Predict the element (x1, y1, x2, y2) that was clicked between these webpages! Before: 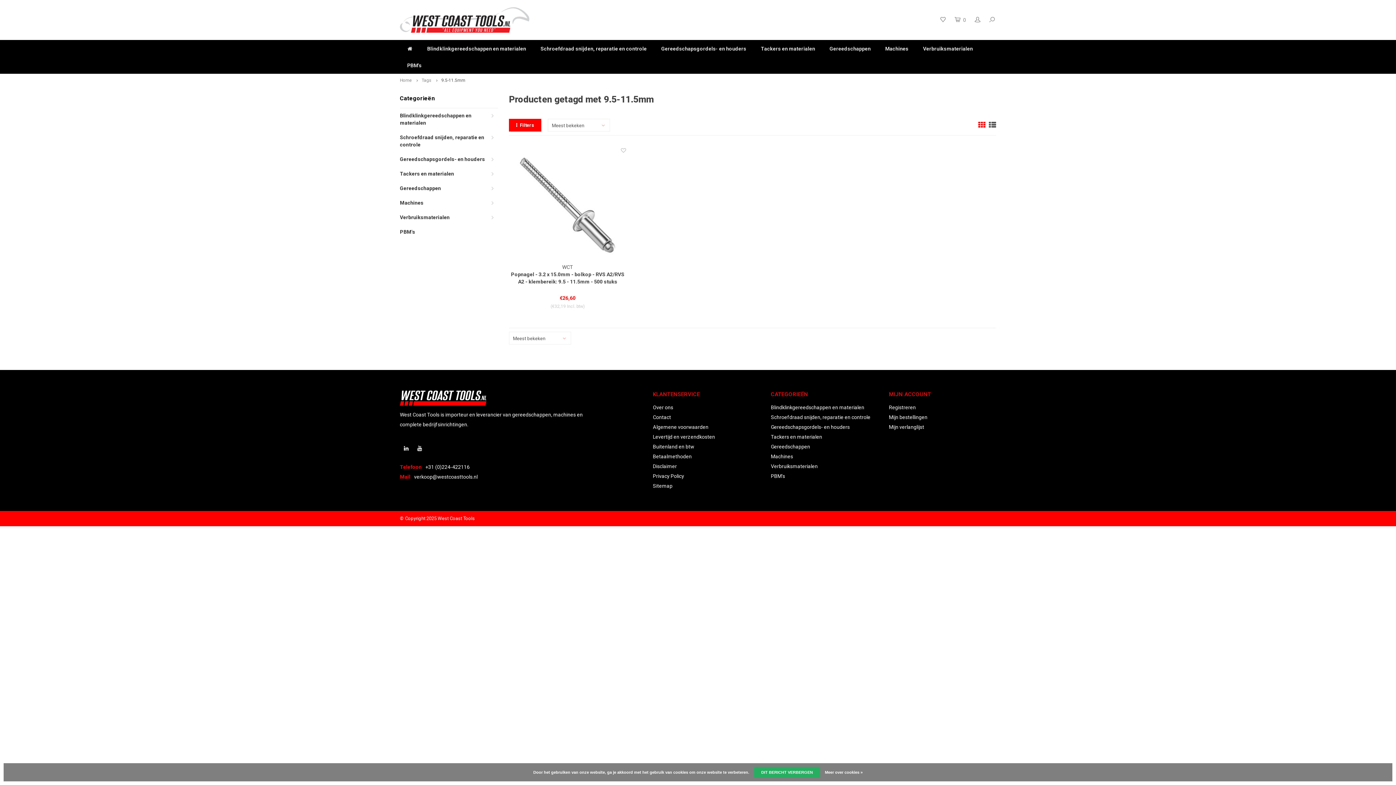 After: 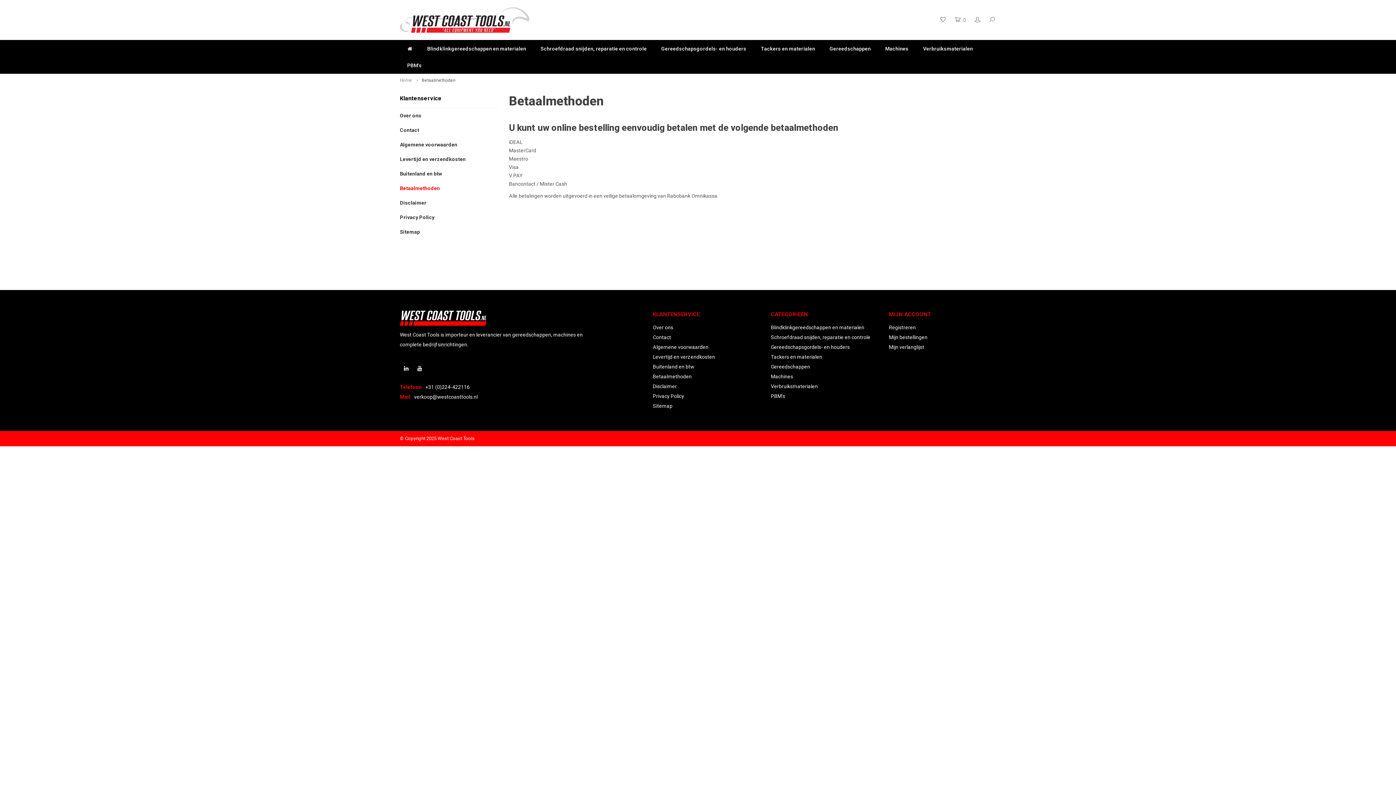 Action: label: Betaalmethoden bbox: (653, 453, 691, 459)